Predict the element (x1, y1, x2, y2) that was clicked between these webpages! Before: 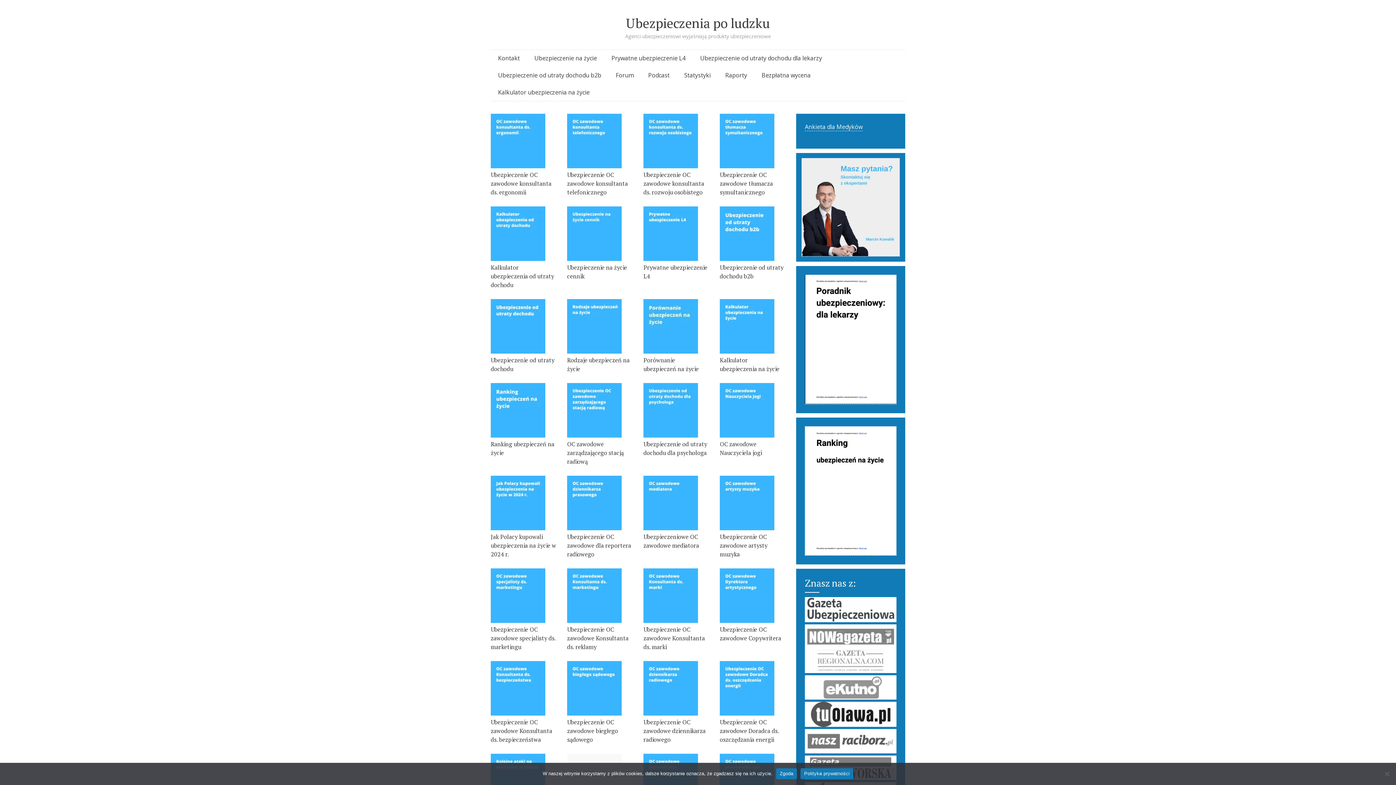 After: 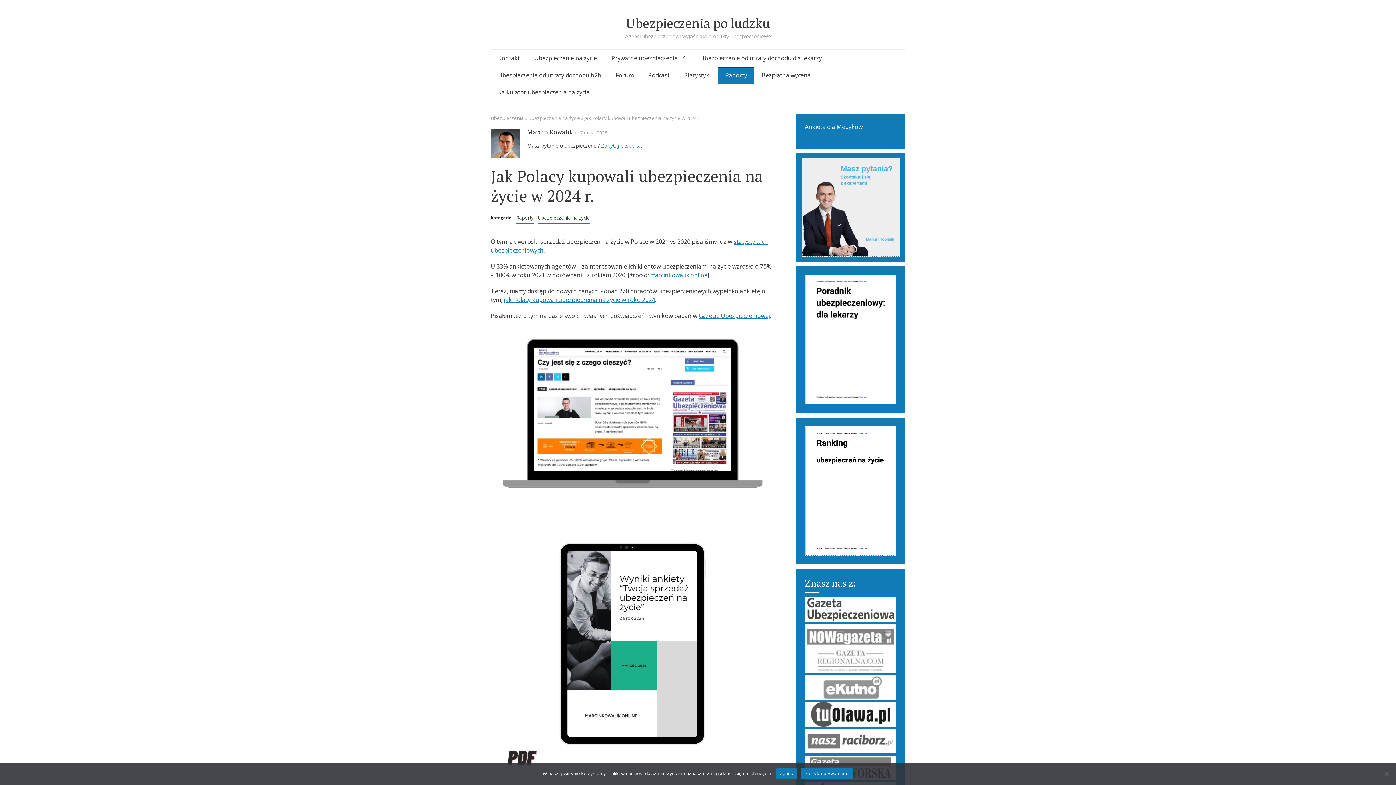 Action: bbox: (490, 476, 545, 530)